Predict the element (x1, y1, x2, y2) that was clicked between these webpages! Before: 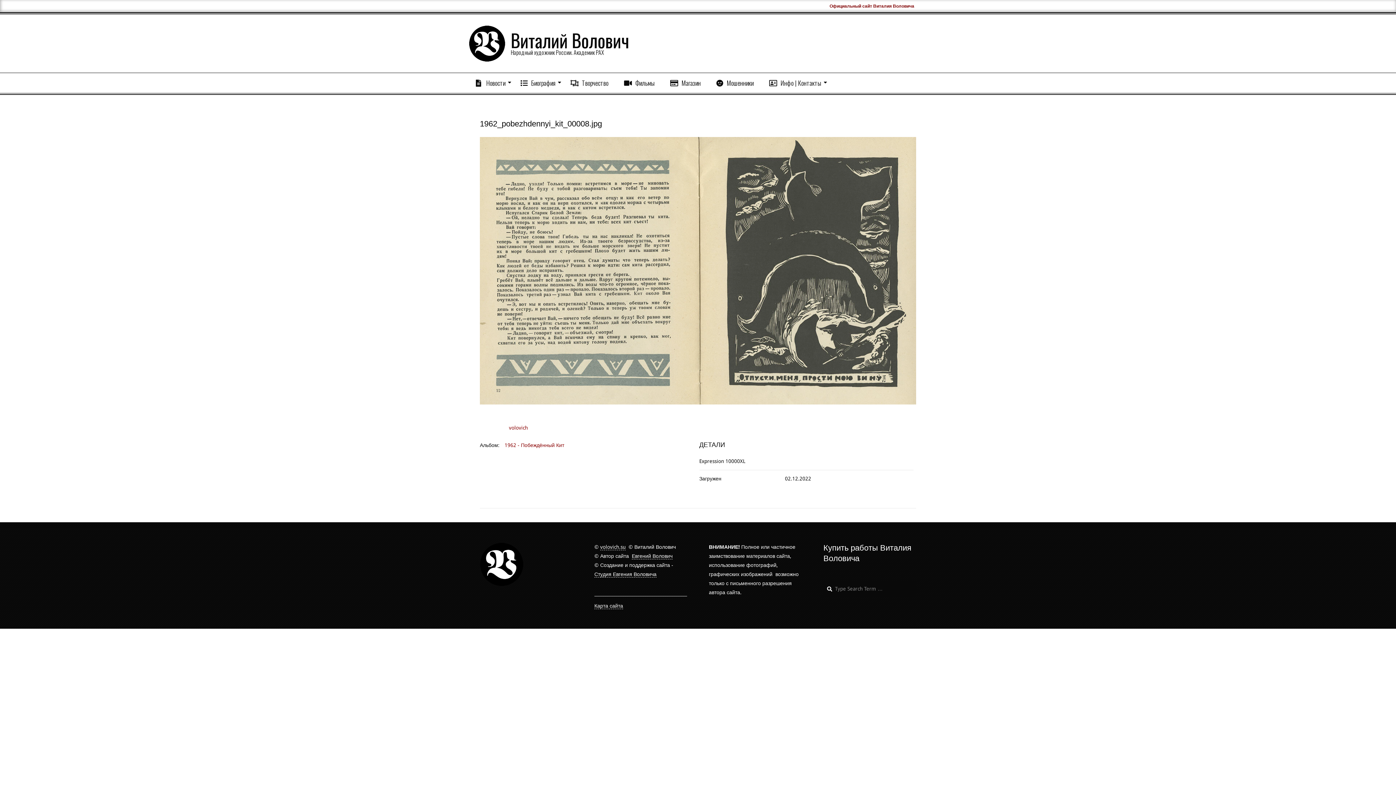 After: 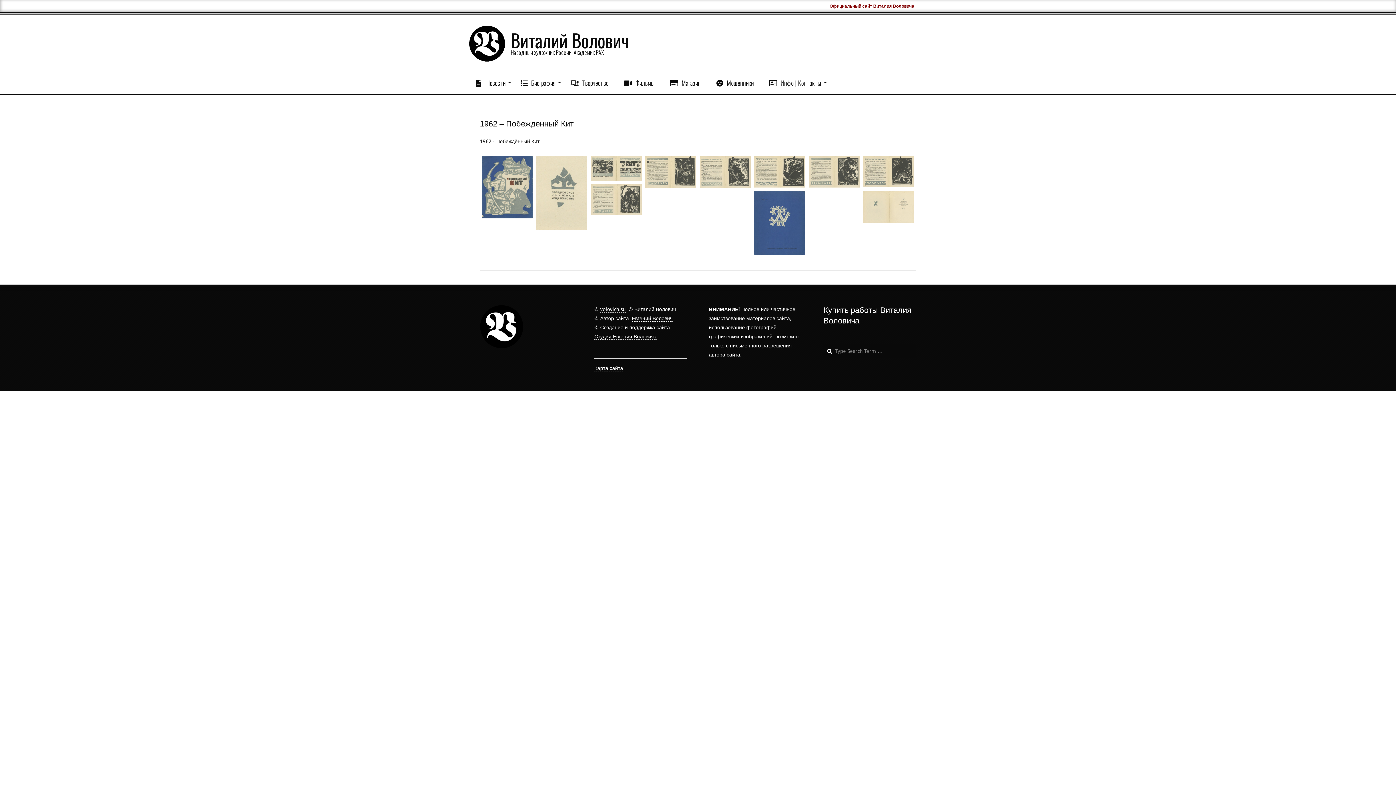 Action: bbox: (504, 442, 564, 448) label: 1962 - Побеждённый Кит